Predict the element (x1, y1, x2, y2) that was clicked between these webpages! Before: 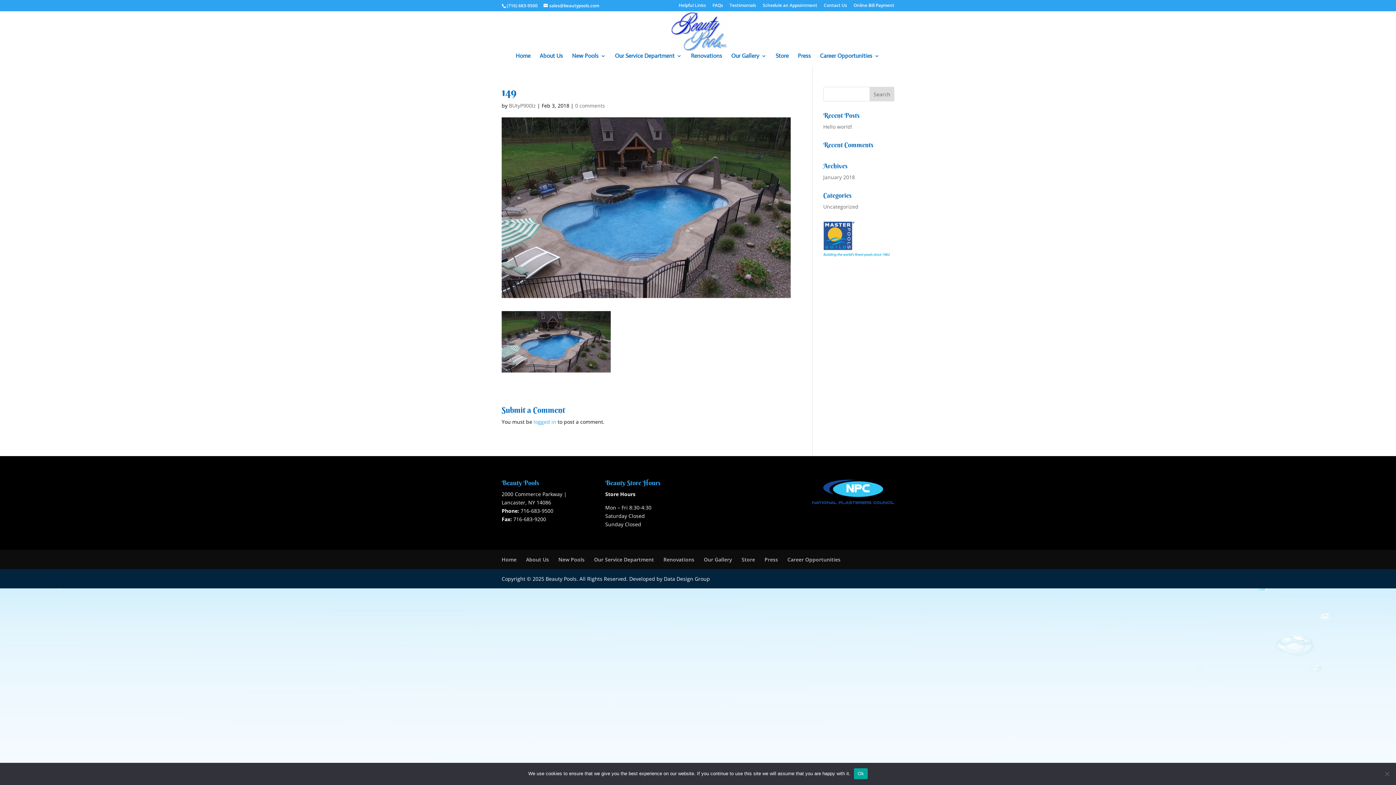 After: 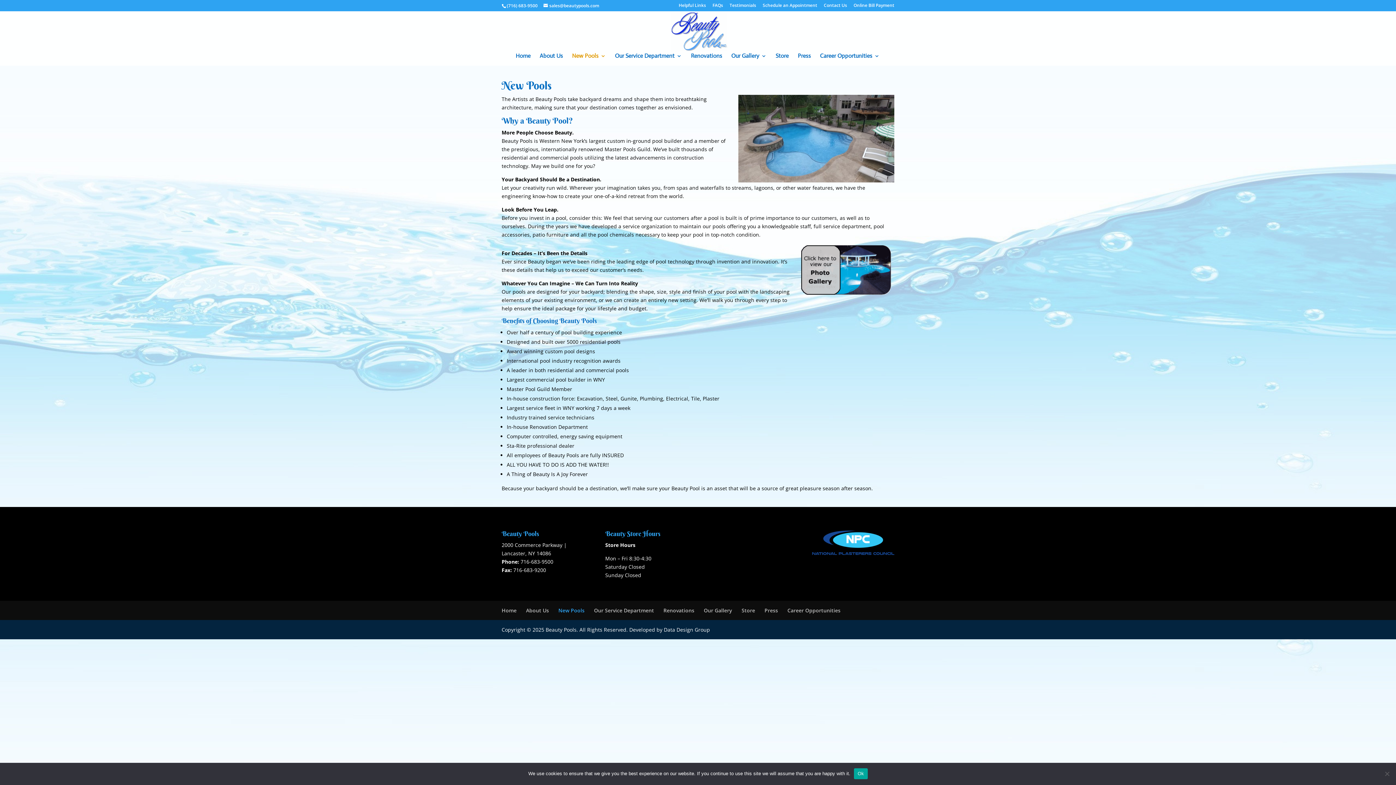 Action: label: New Pools bbox: (572, 53, 606, 65)